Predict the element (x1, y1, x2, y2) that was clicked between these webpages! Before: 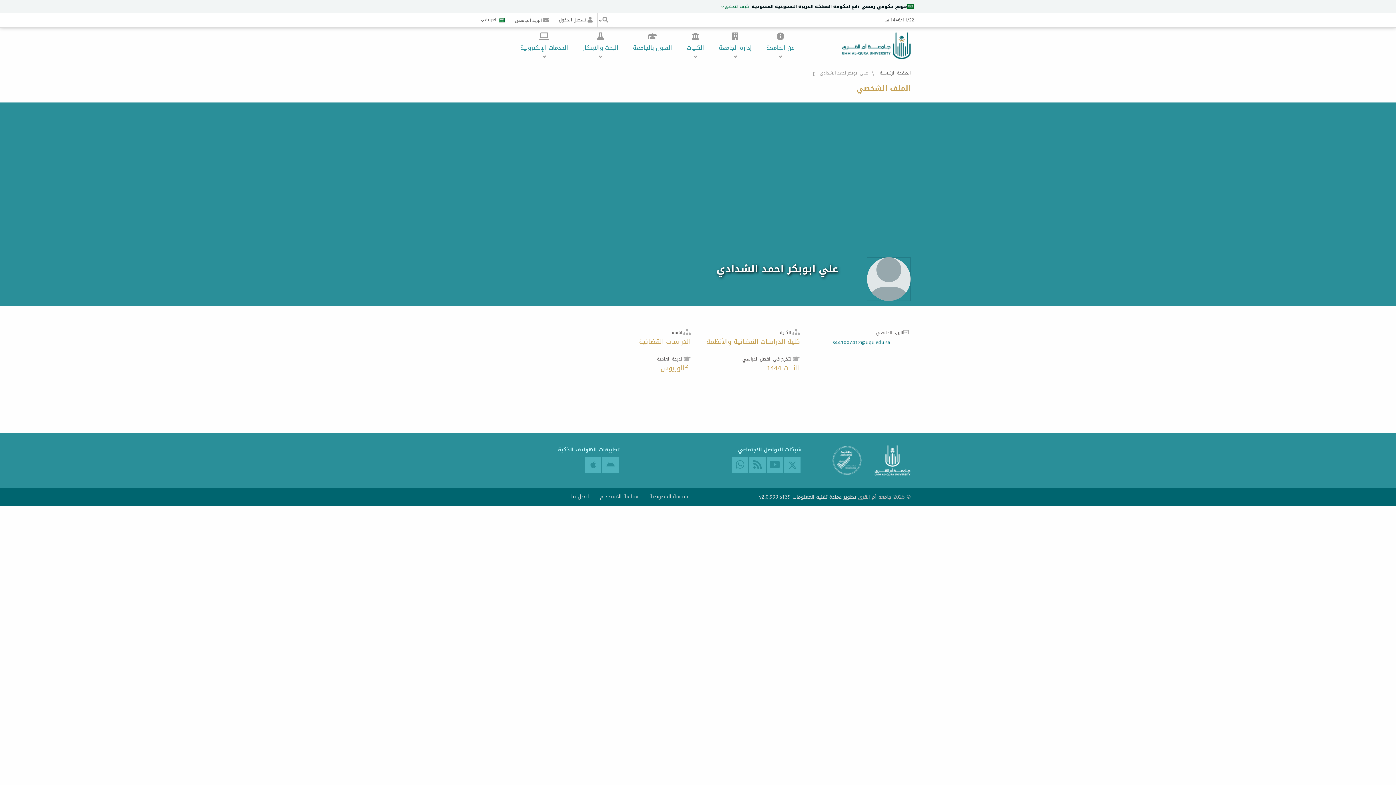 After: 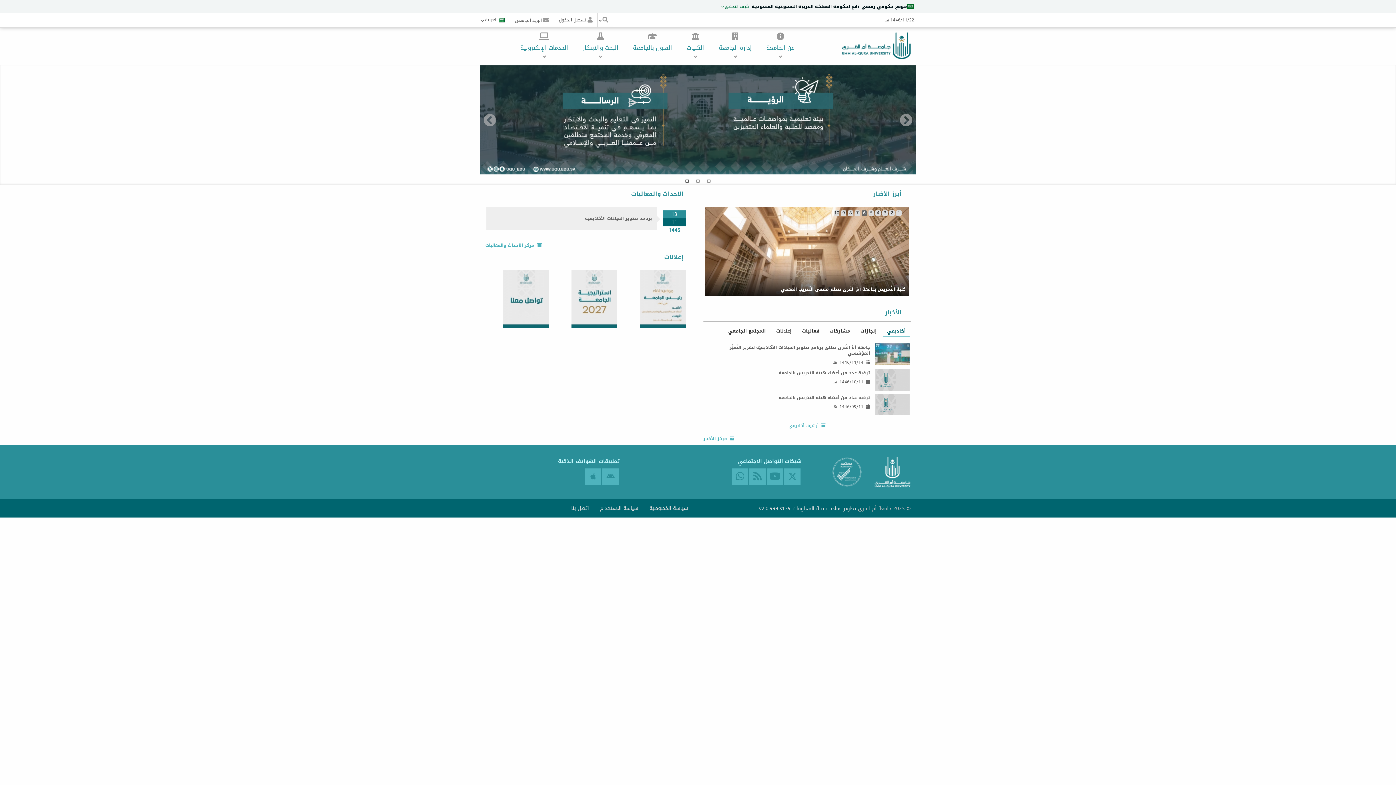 Action: label: علي ابوبكر احمد الشدادي bbox: (841, 34, 890, 56)